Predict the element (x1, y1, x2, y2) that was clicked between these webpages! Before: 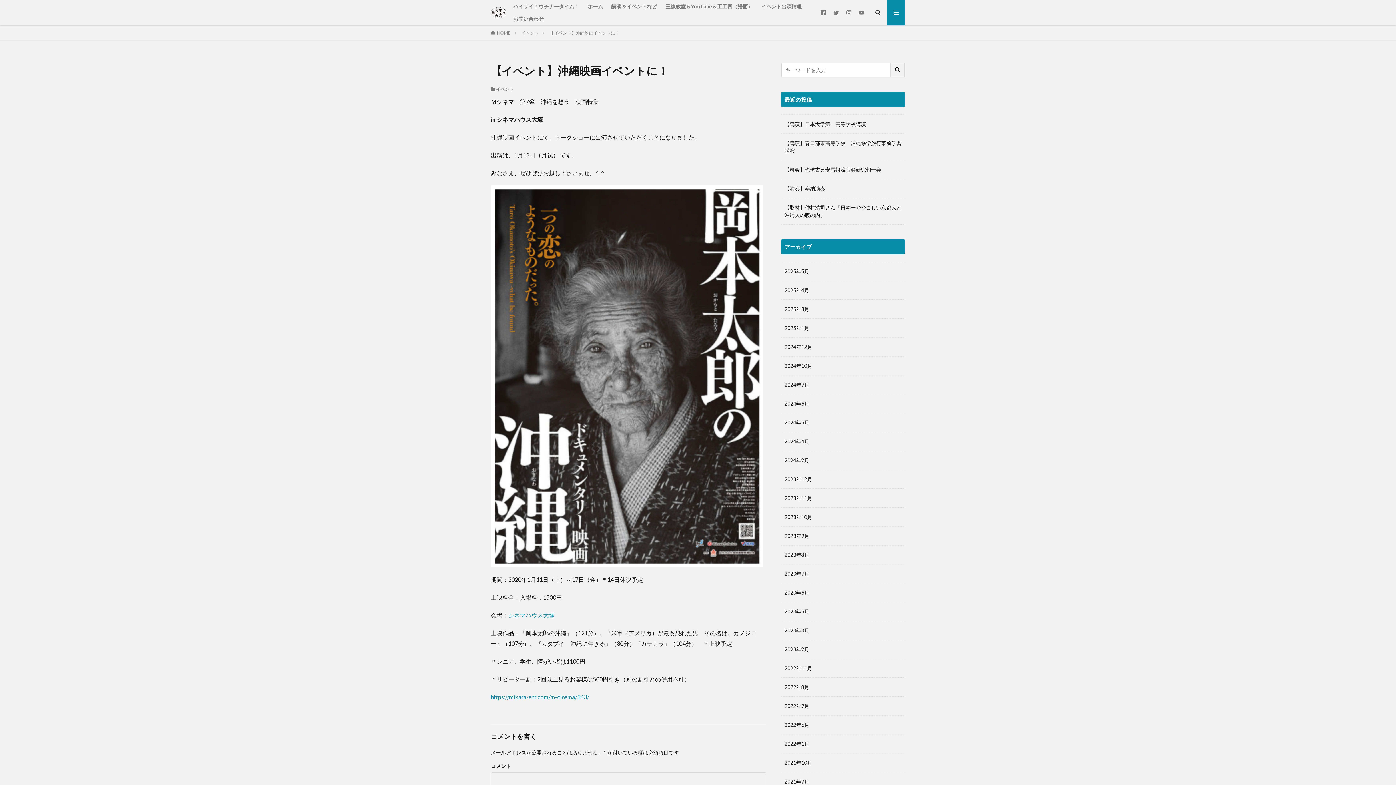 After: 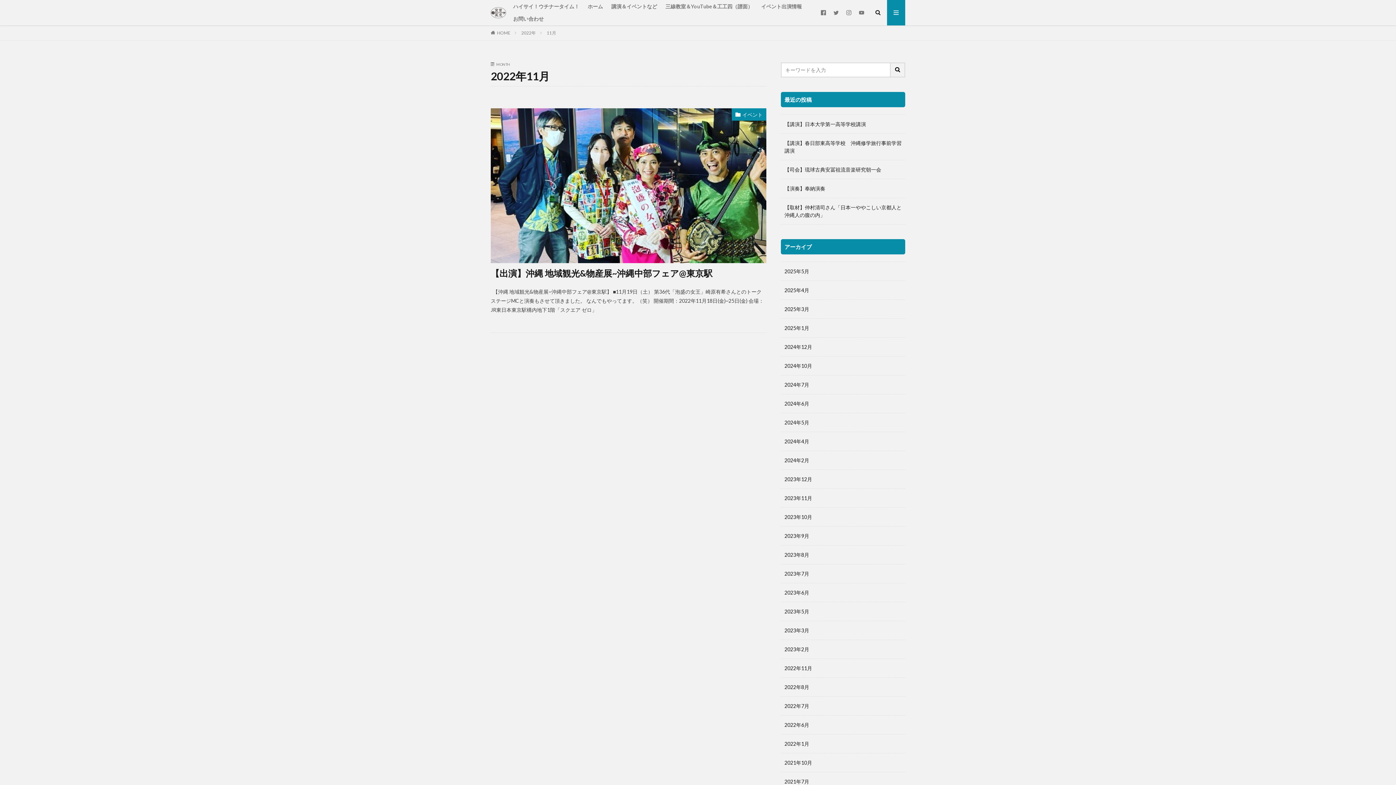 Action: label: 2022年11月 bbox: (781, 659, 905, 678)